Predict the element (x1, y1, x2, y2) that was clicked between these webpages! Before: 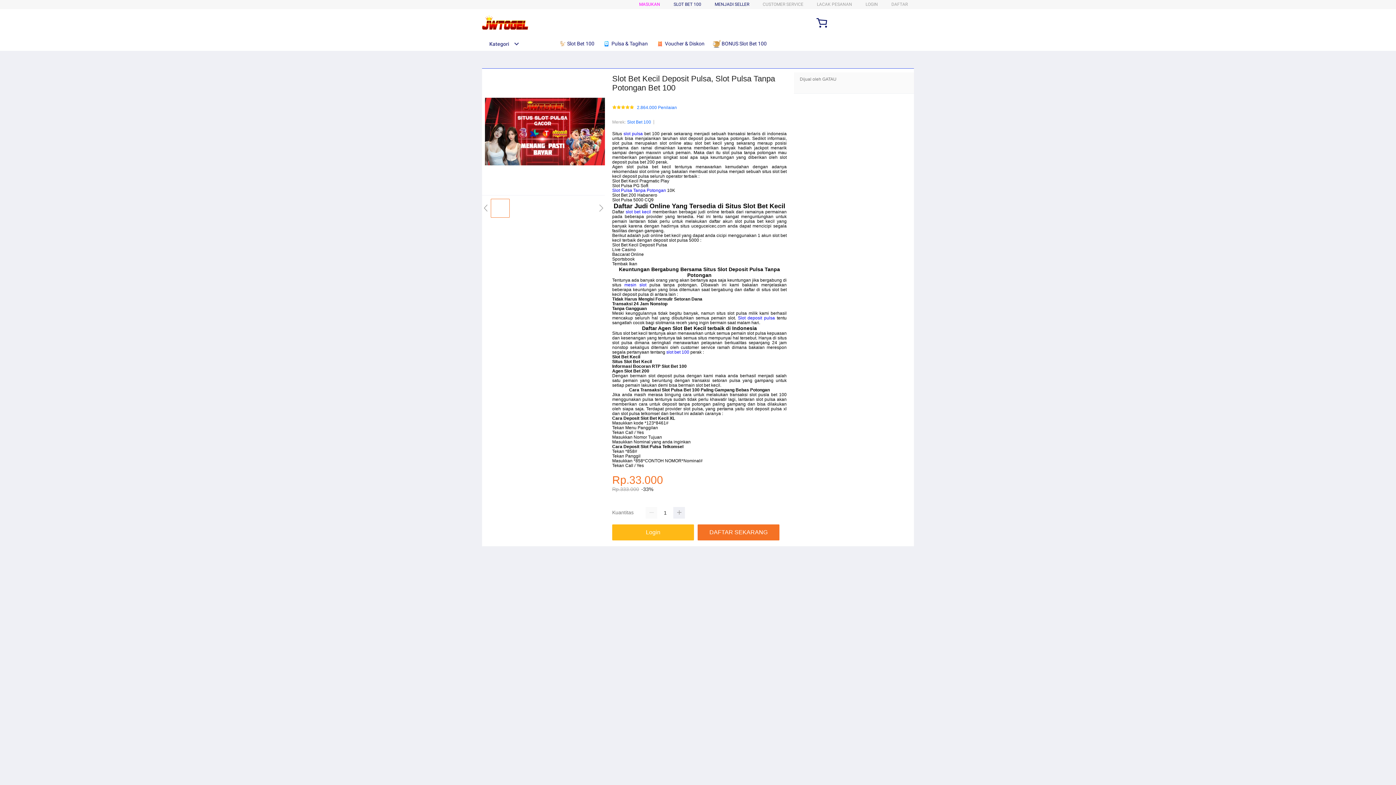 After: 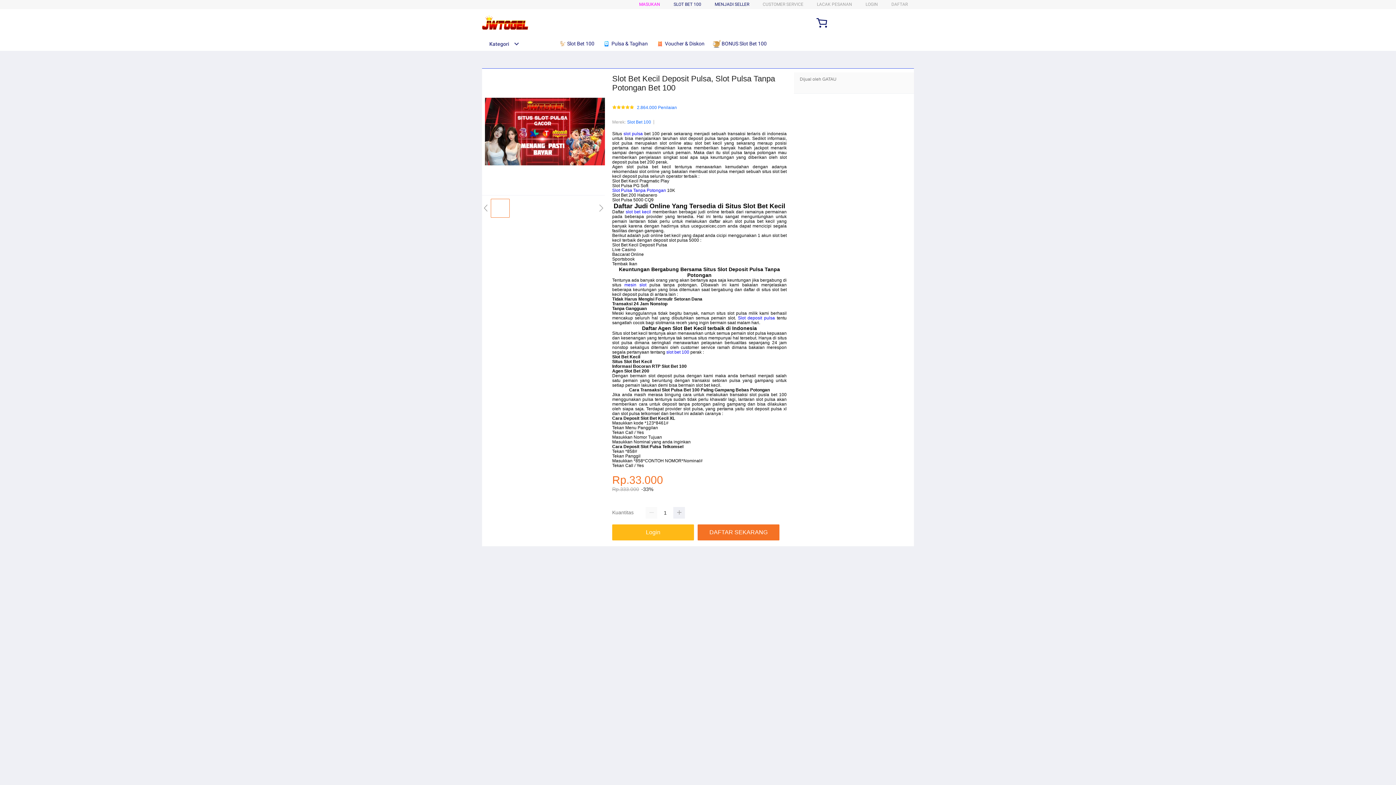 Action: bbox: (713, 36, 770, 50) label:  BONUS Slot Bet 100